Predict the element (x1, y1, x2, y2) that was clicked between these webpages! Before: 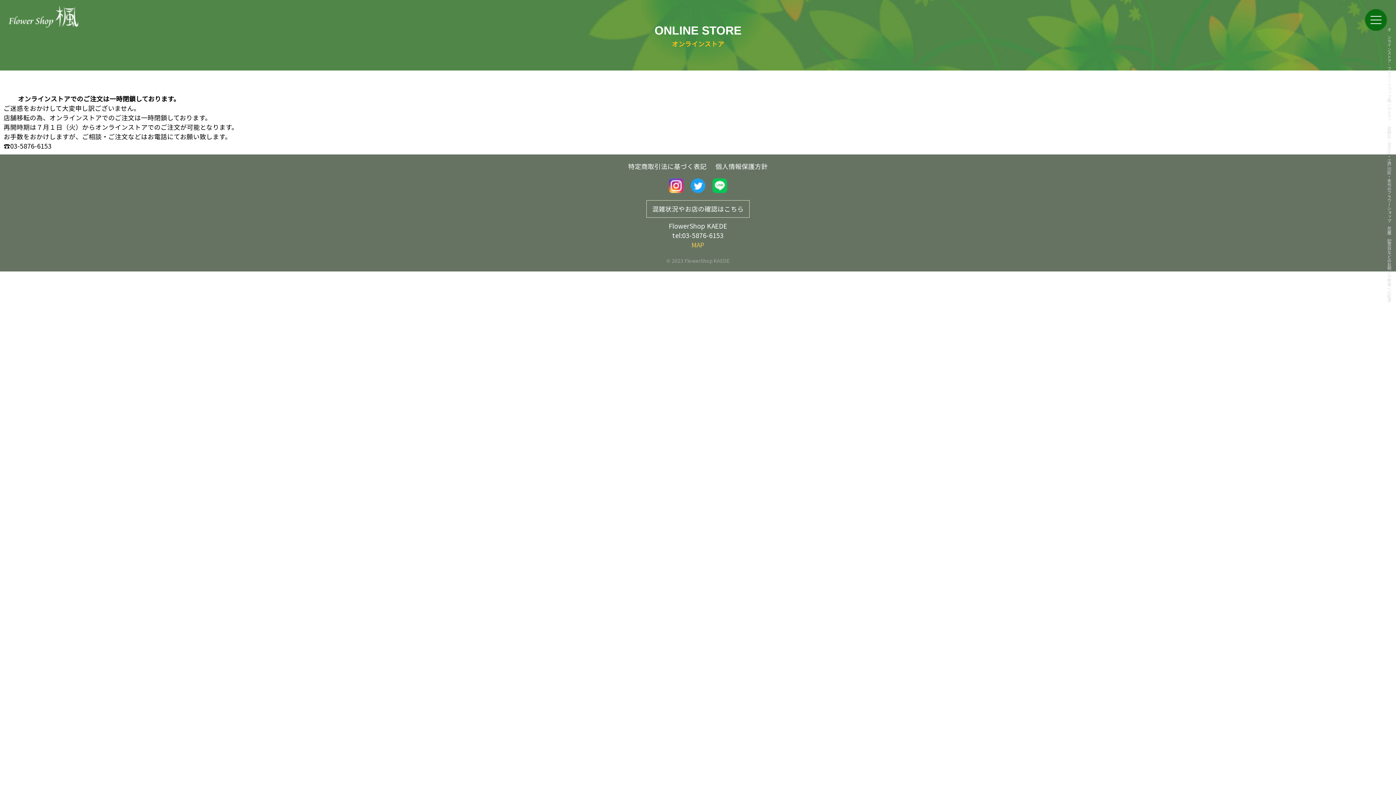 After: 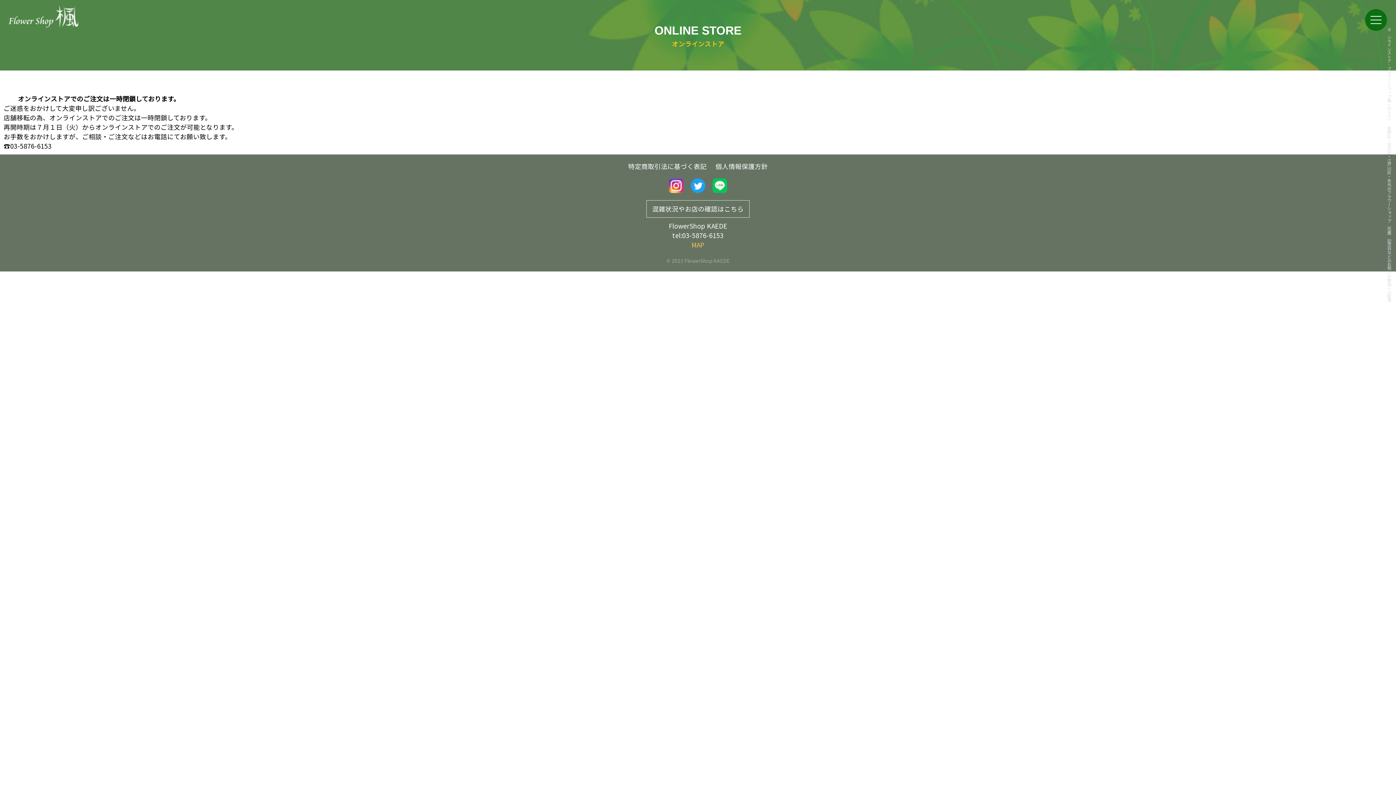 Action: bbox: (690, 183, 705, 192)